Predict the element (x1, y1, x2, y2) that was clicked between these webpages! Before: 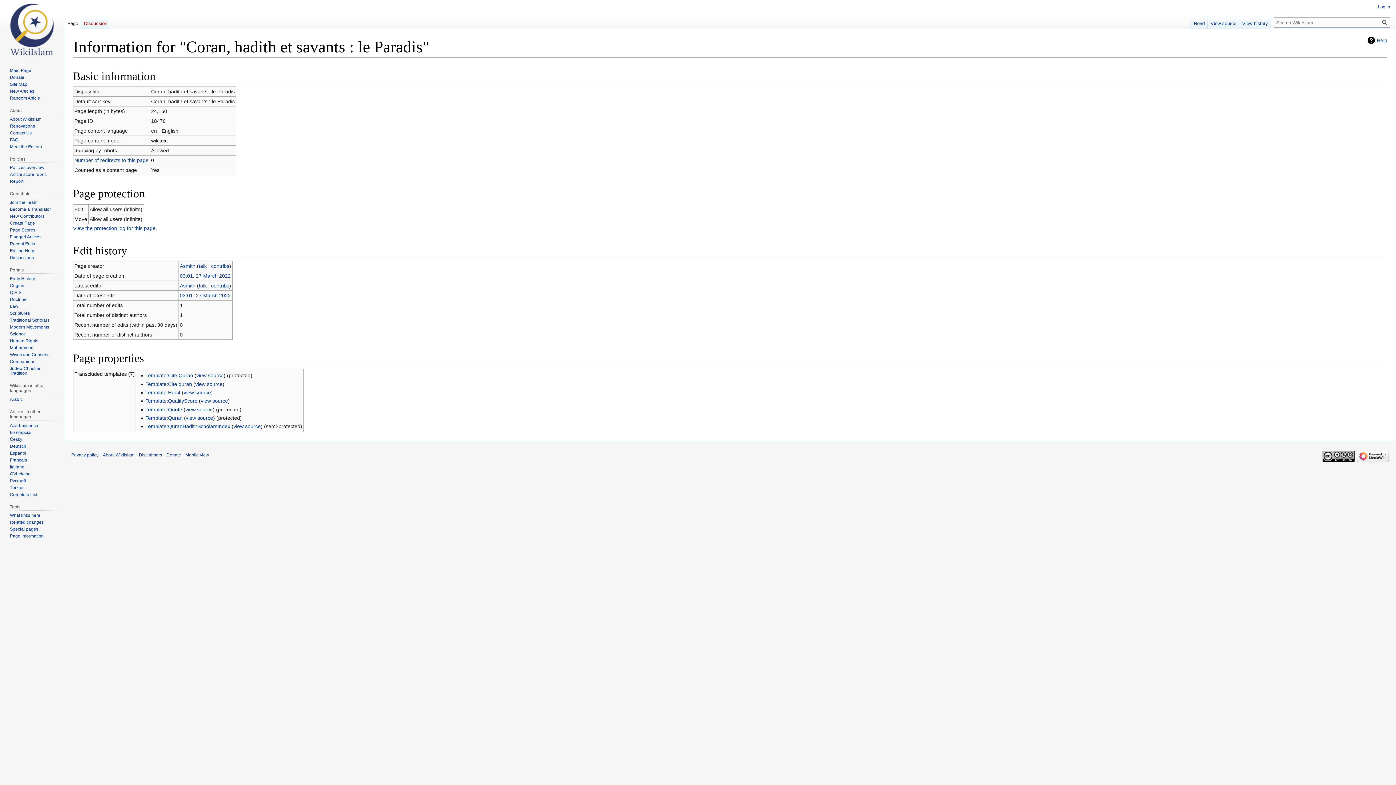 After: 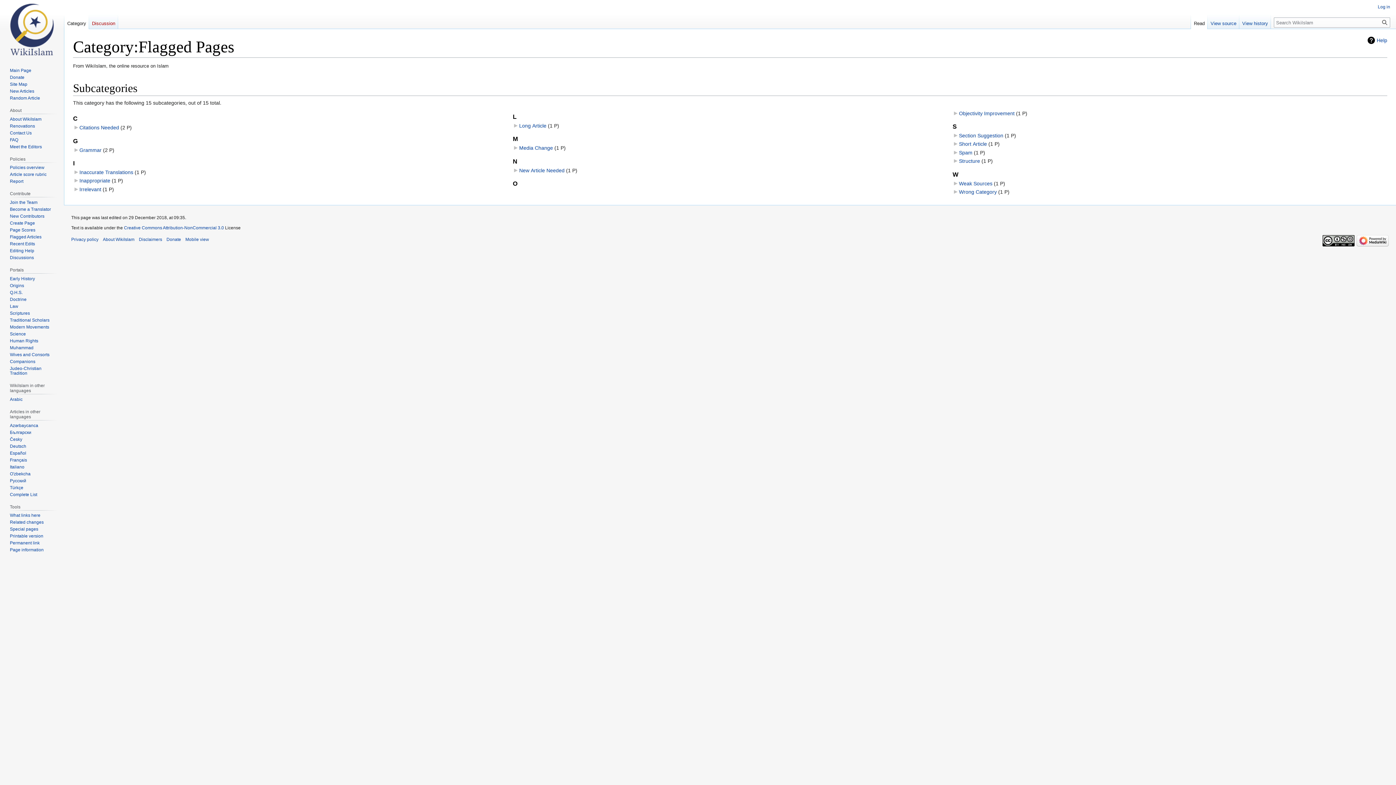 Action: label: Flagged Articles bbox: (9, 234, 41, 239)